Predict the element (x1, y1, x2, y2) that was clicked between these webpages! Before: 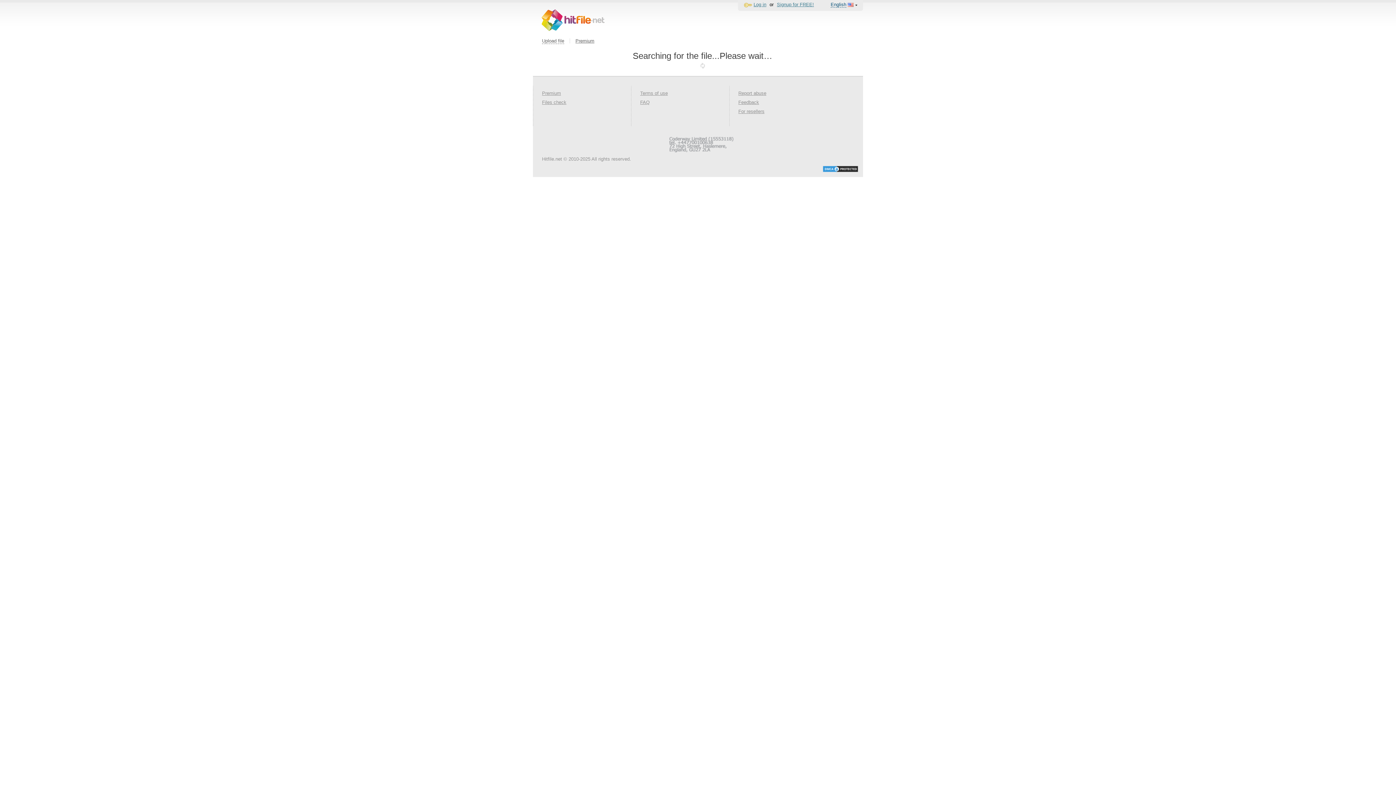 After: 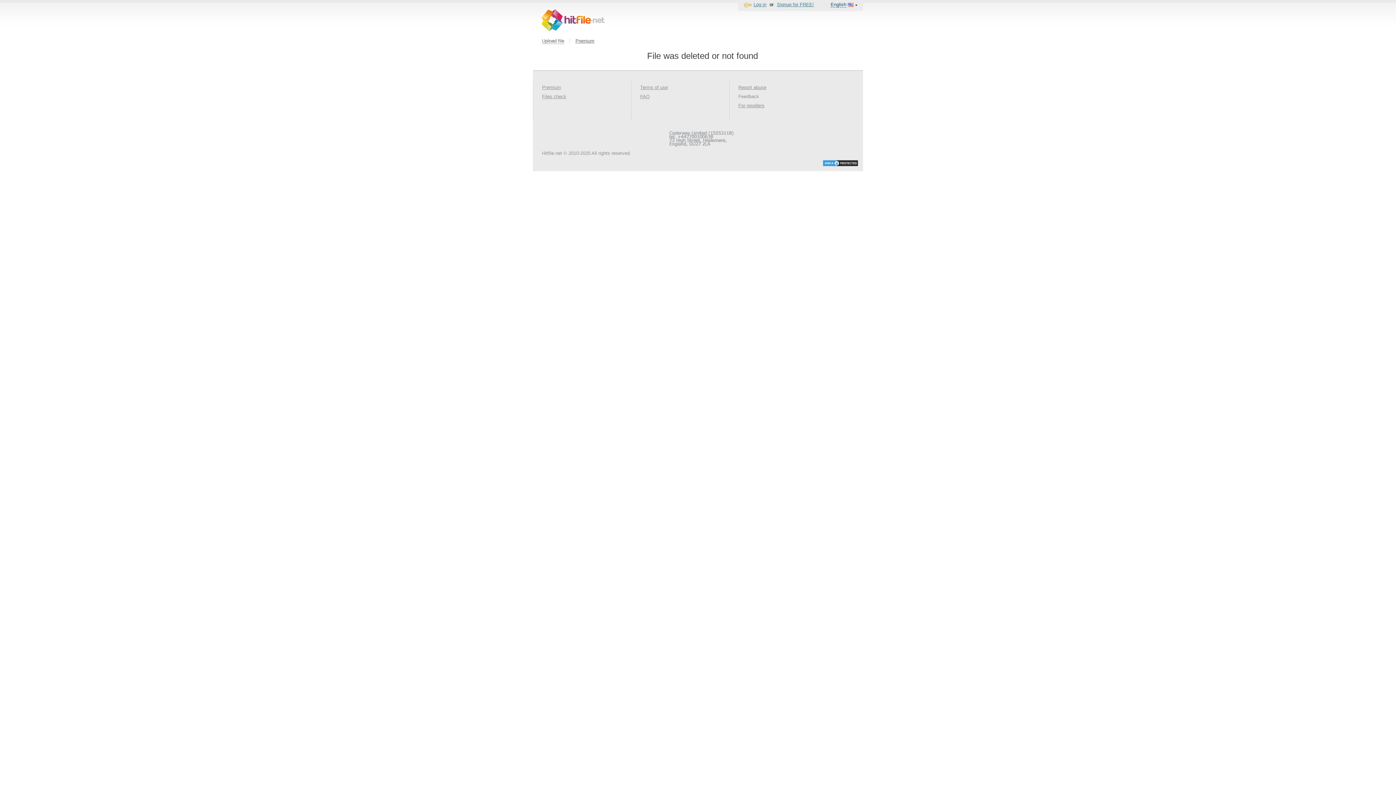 Action: bbox: (738, 99, 759, 105) label: Feedback